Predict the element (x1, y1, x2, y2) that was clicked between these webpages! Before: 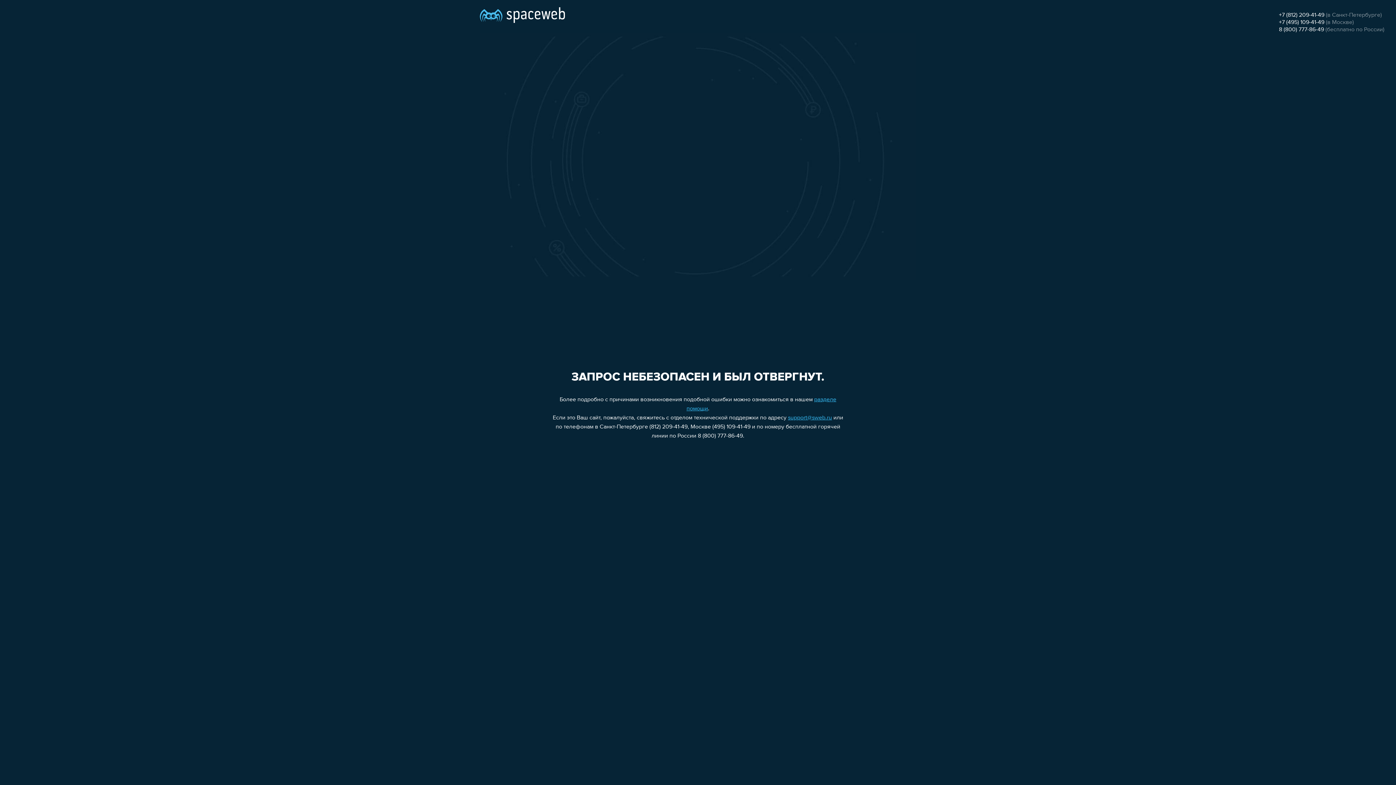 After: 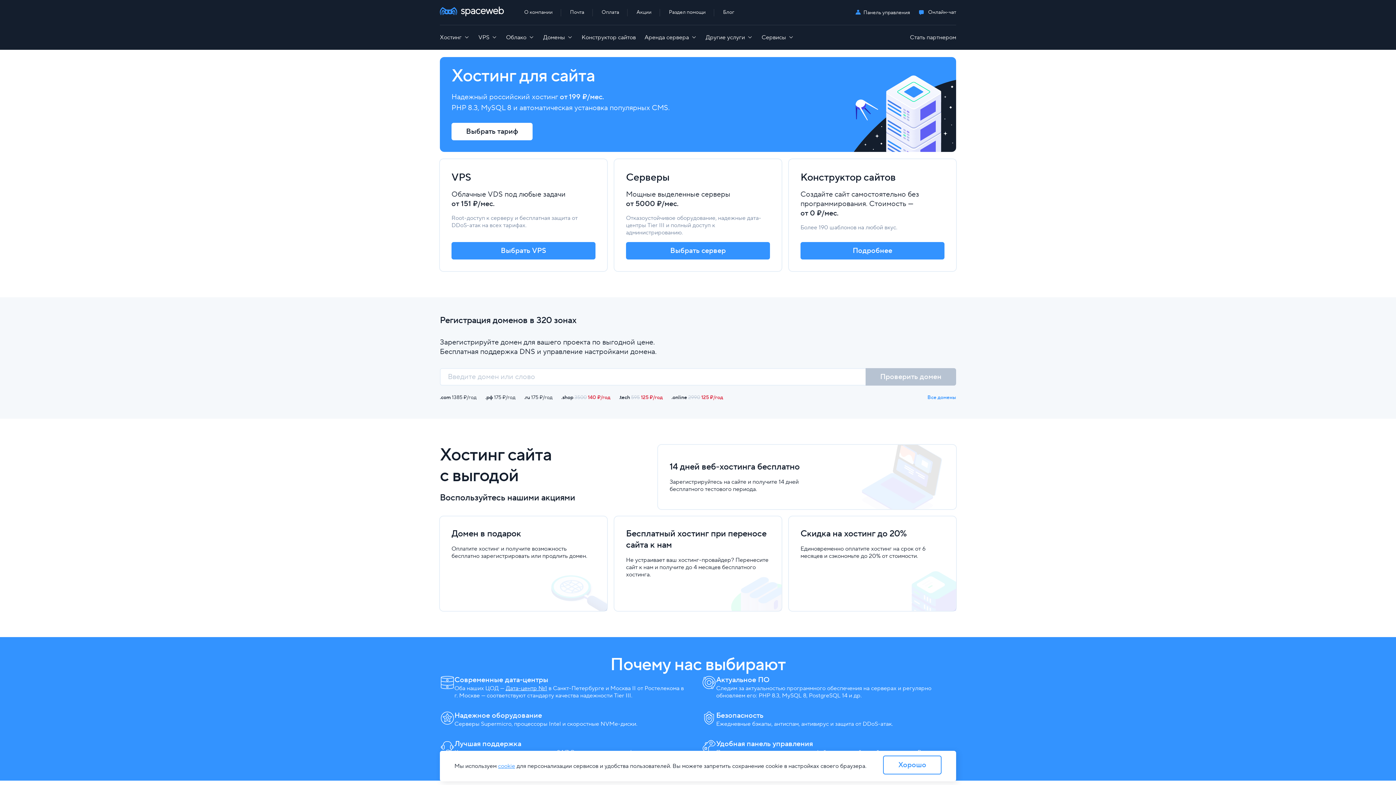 Action: bbox: (480, 0, 565, 25)